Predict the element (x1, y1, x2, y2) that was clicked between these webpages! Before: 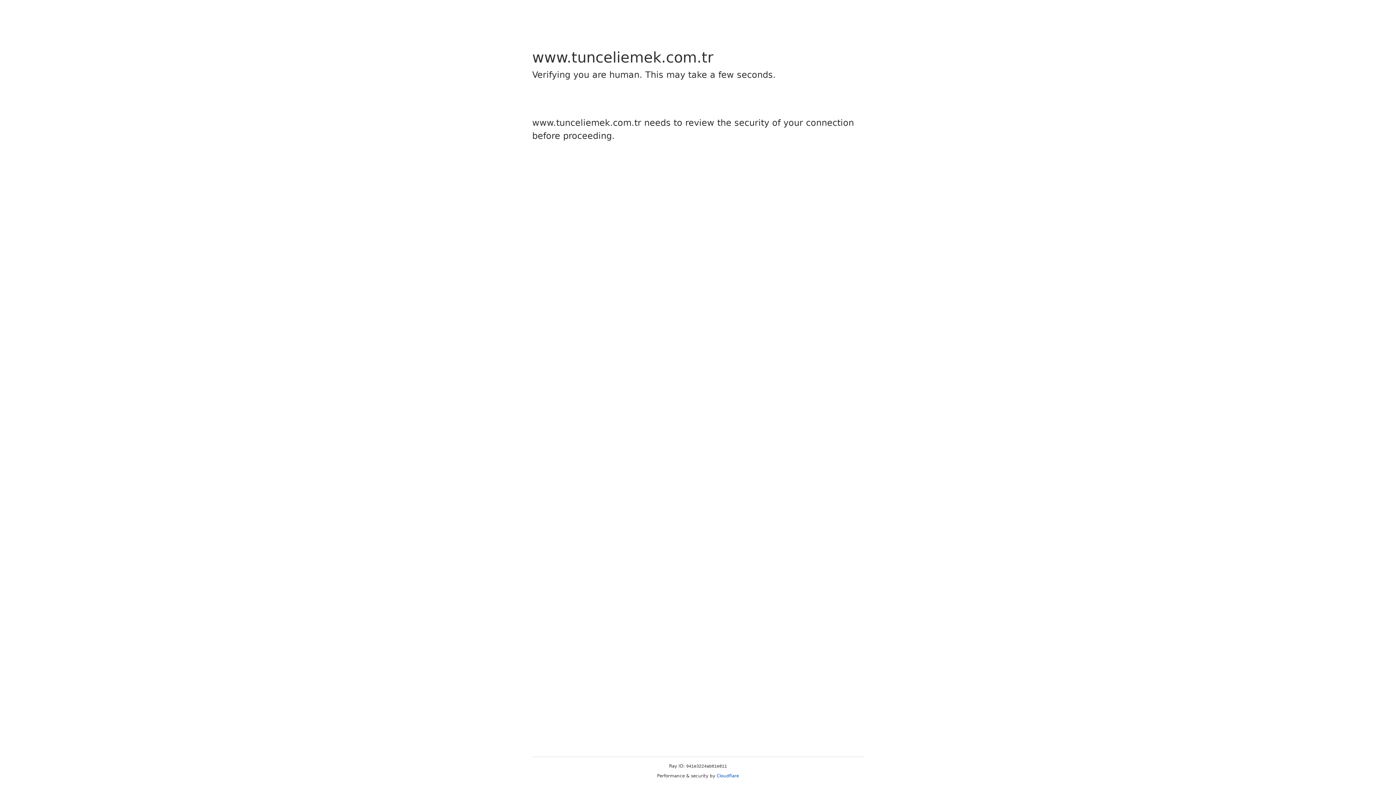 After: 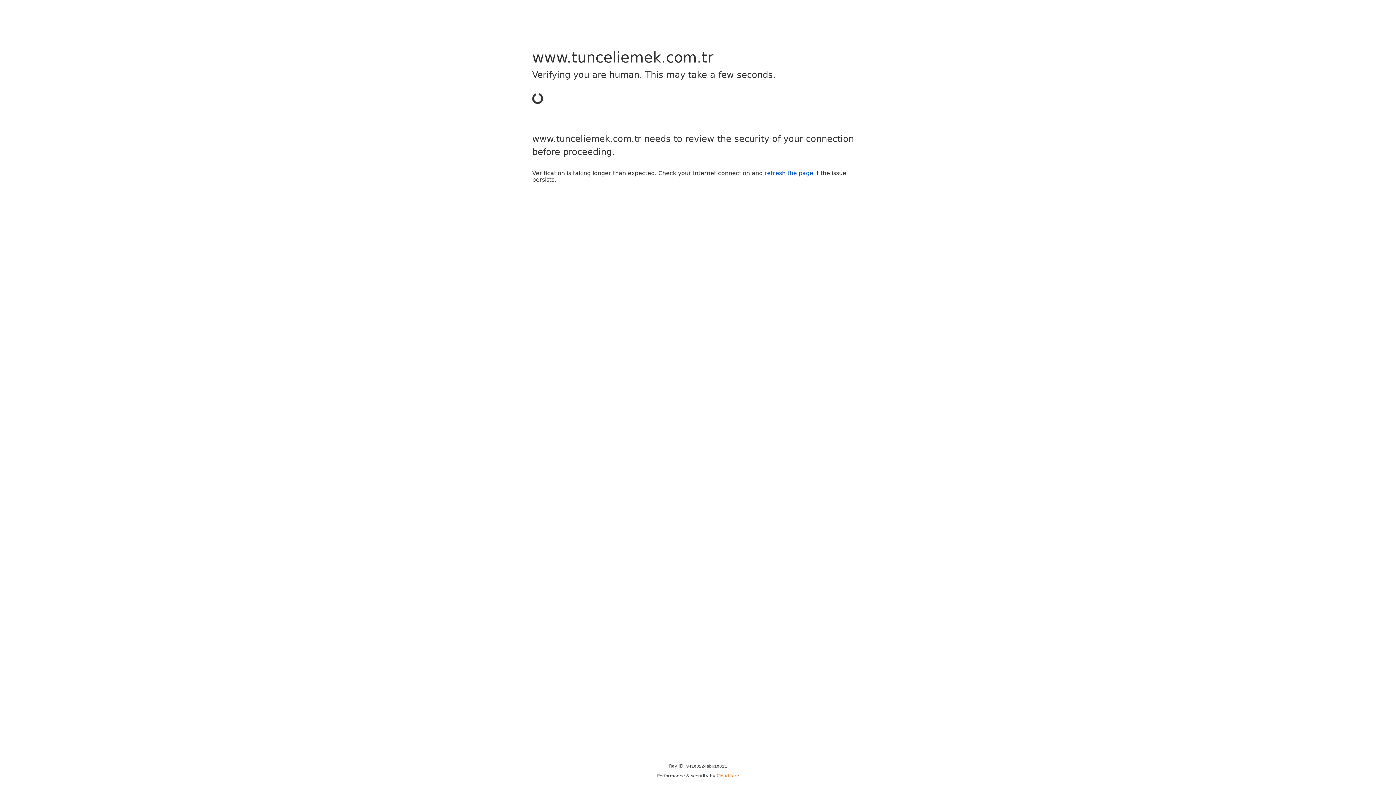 Action: label: Cloudflare bbox: (716, 773, 739, 778)